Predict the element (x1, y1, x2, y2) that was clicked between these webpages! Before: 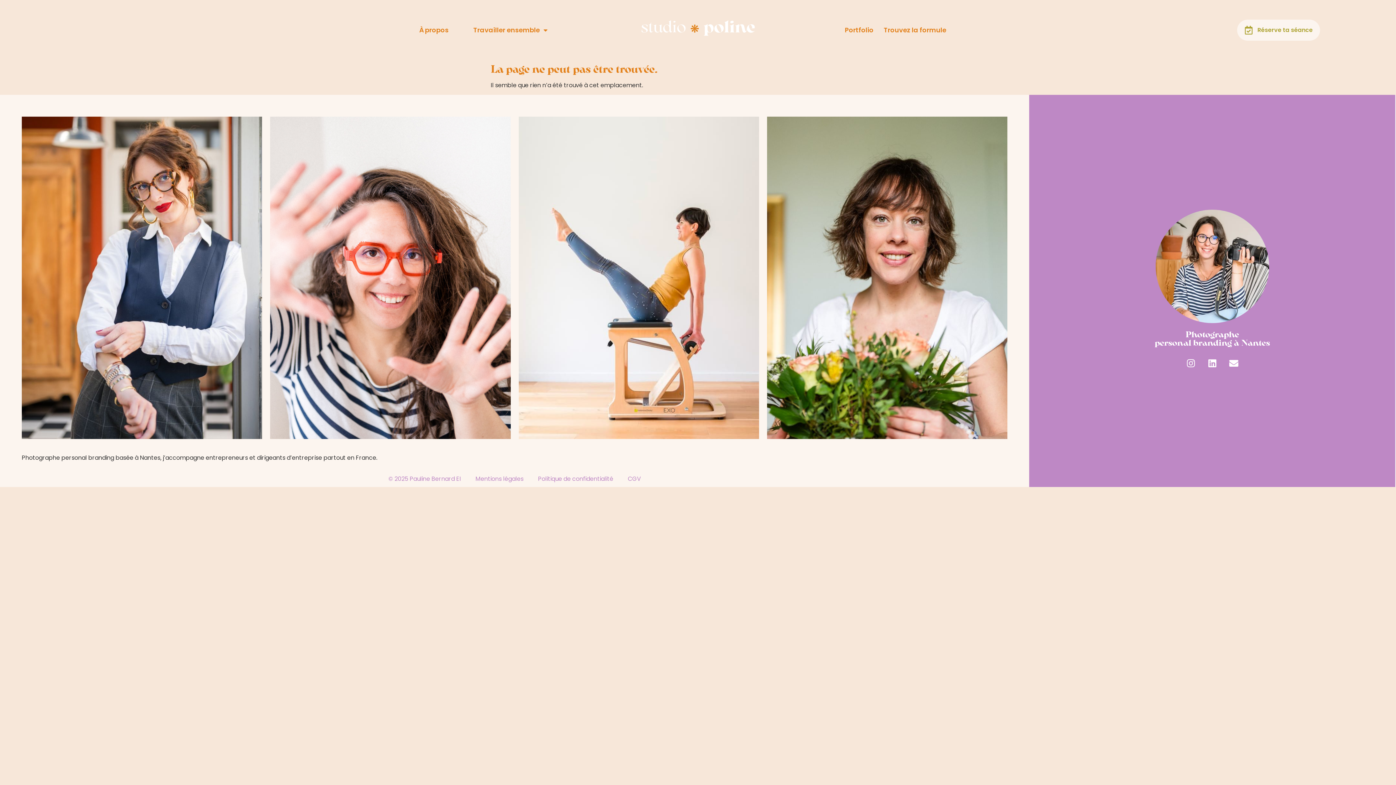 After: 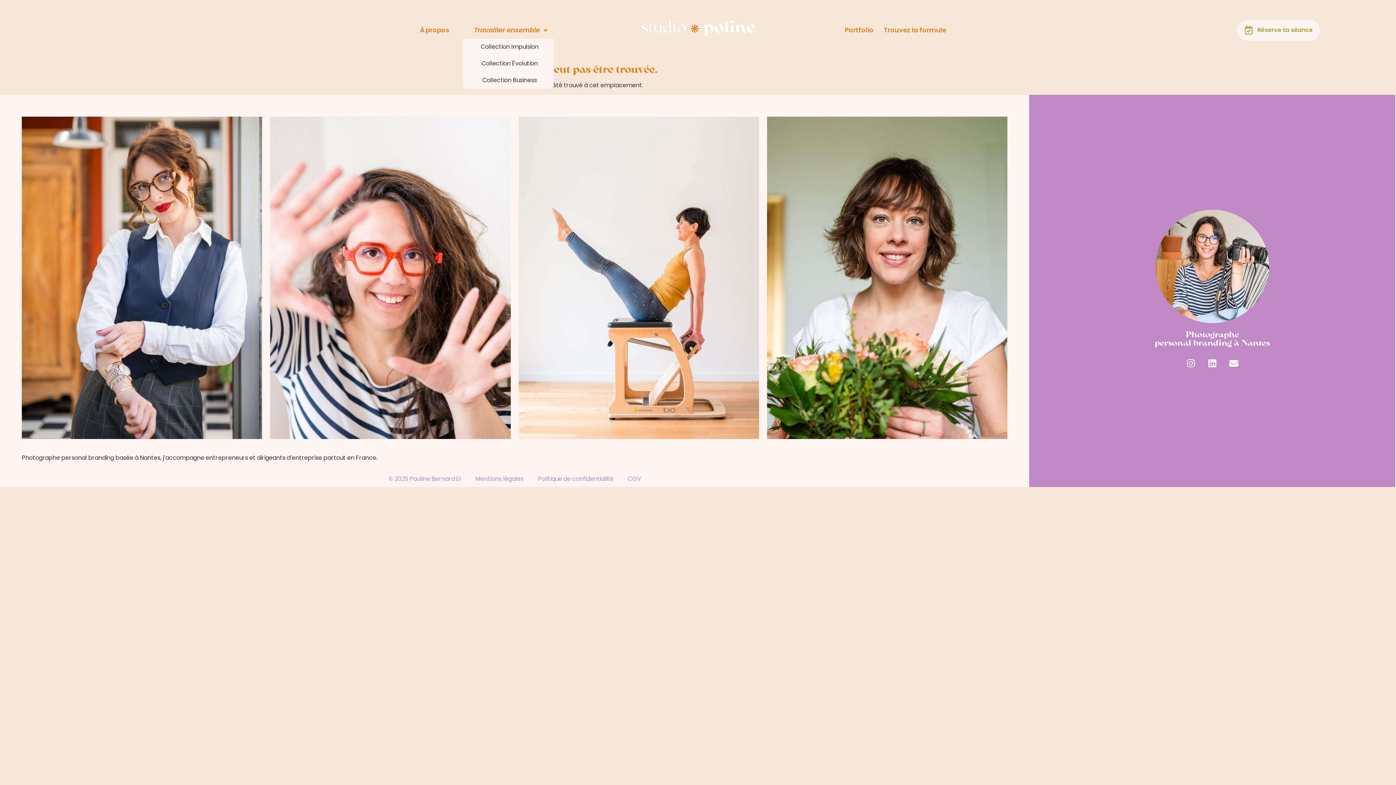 Action: bbox: (466, 21, 554, 38) label: Travailler ensemble